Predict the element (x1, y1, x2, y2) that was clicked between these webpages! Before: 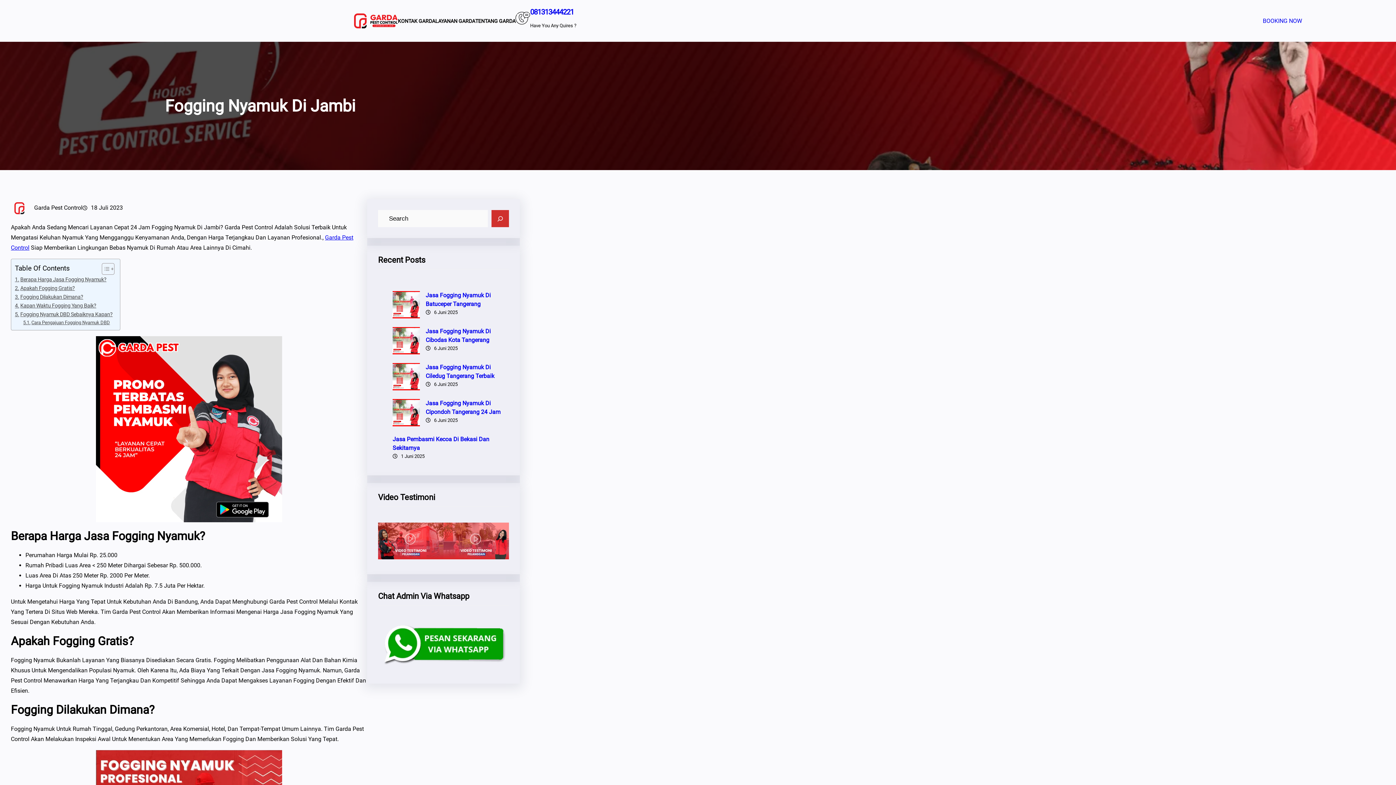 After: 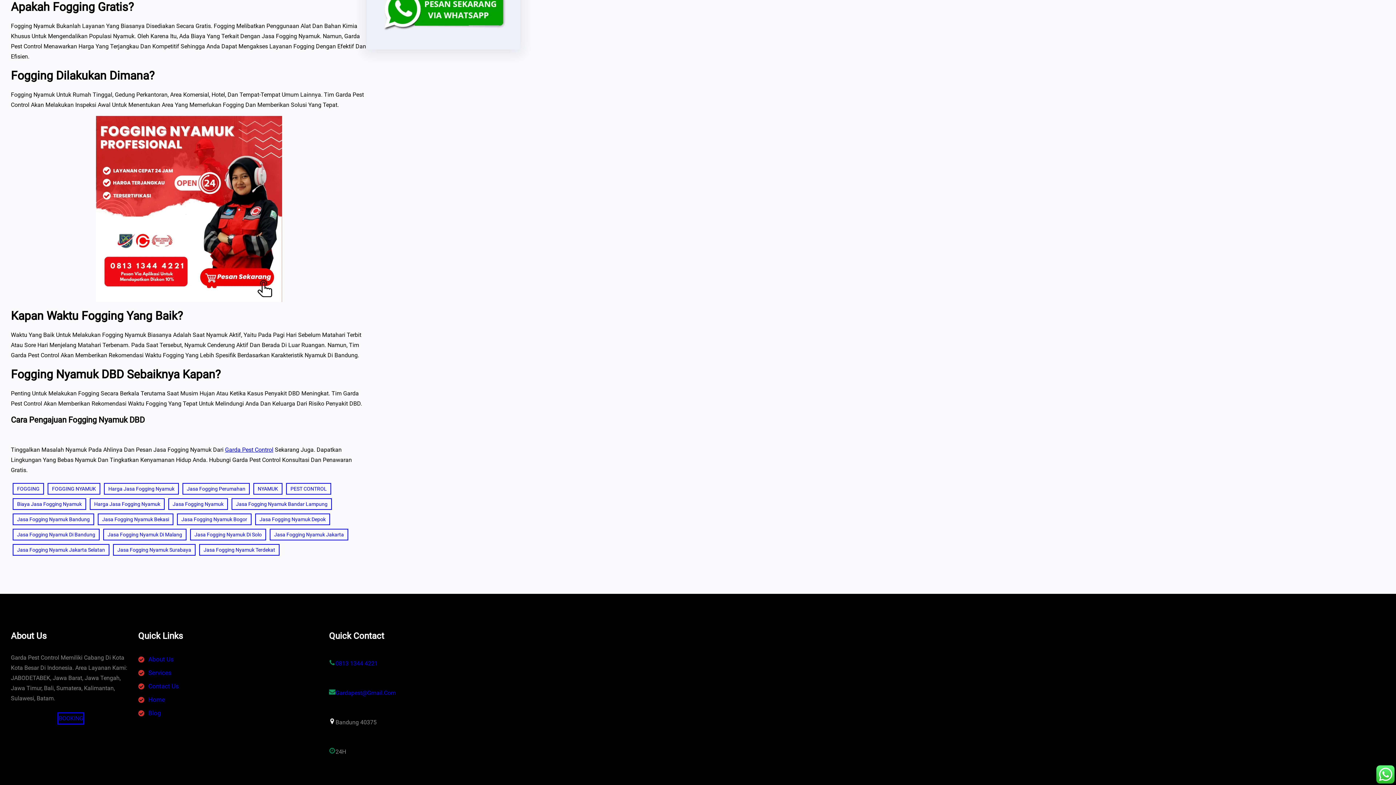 Action: bbox: (14, 284, 74, 292) label: Apakah Fogging Gratis?